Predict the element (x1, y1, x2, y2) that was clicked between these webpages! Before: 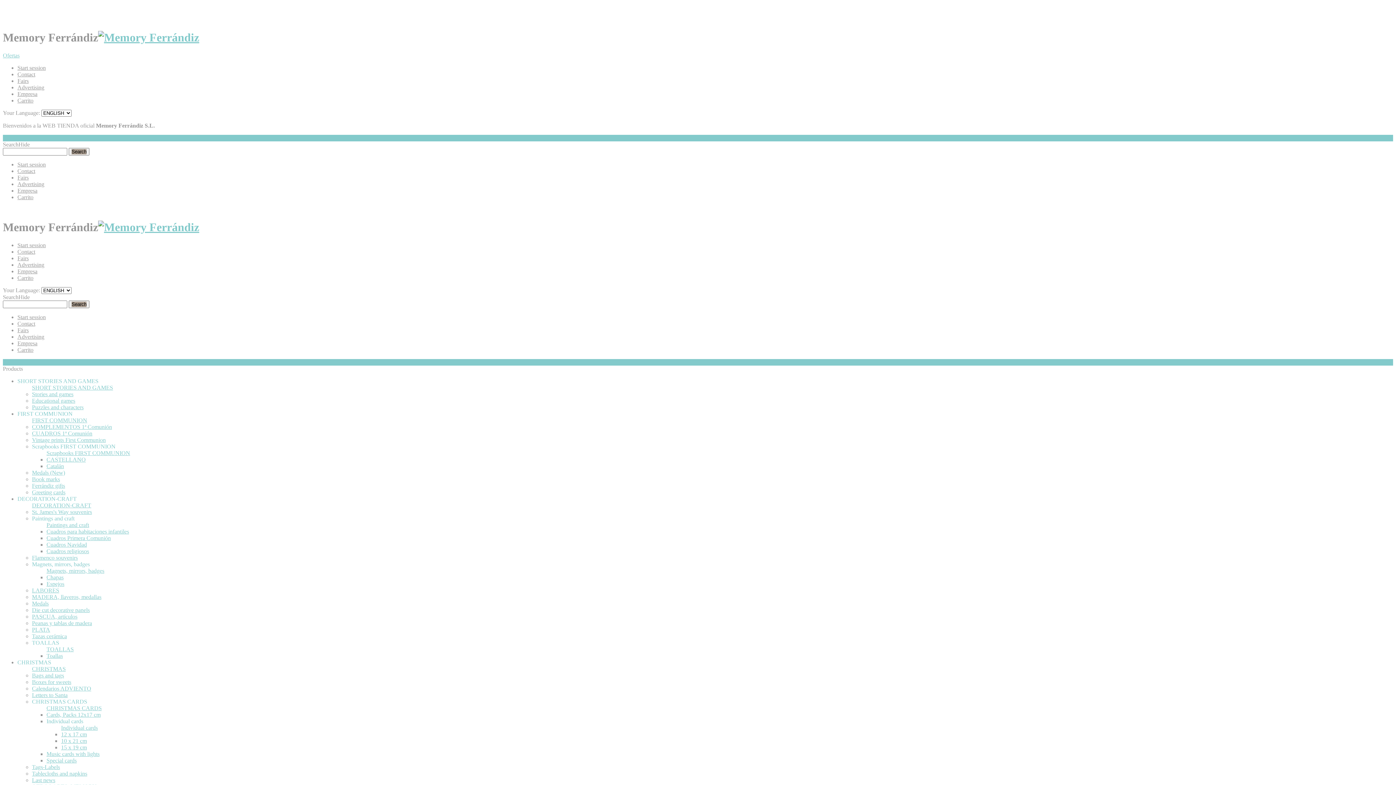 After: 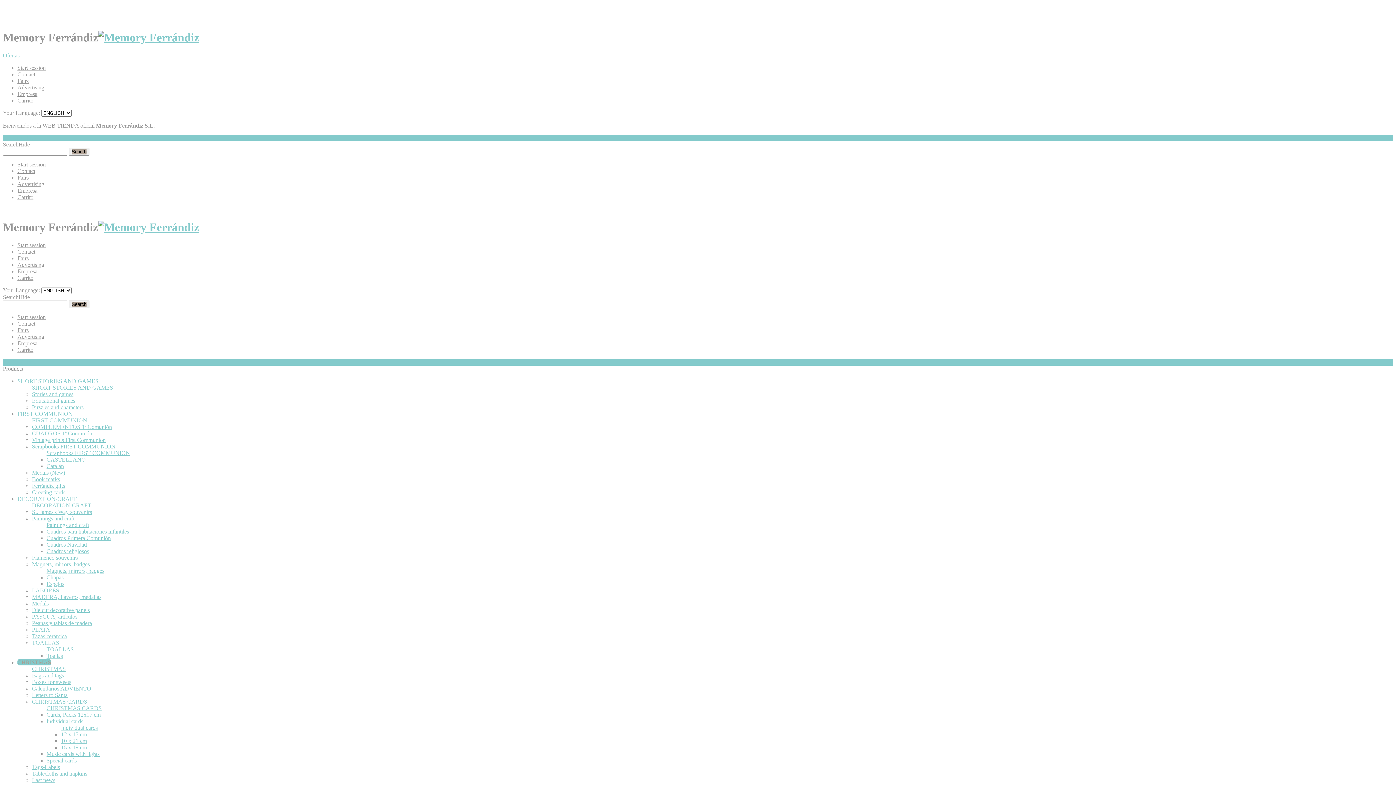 Action: label: CHRISTMAS bbox: (17, 659, 51, 665)